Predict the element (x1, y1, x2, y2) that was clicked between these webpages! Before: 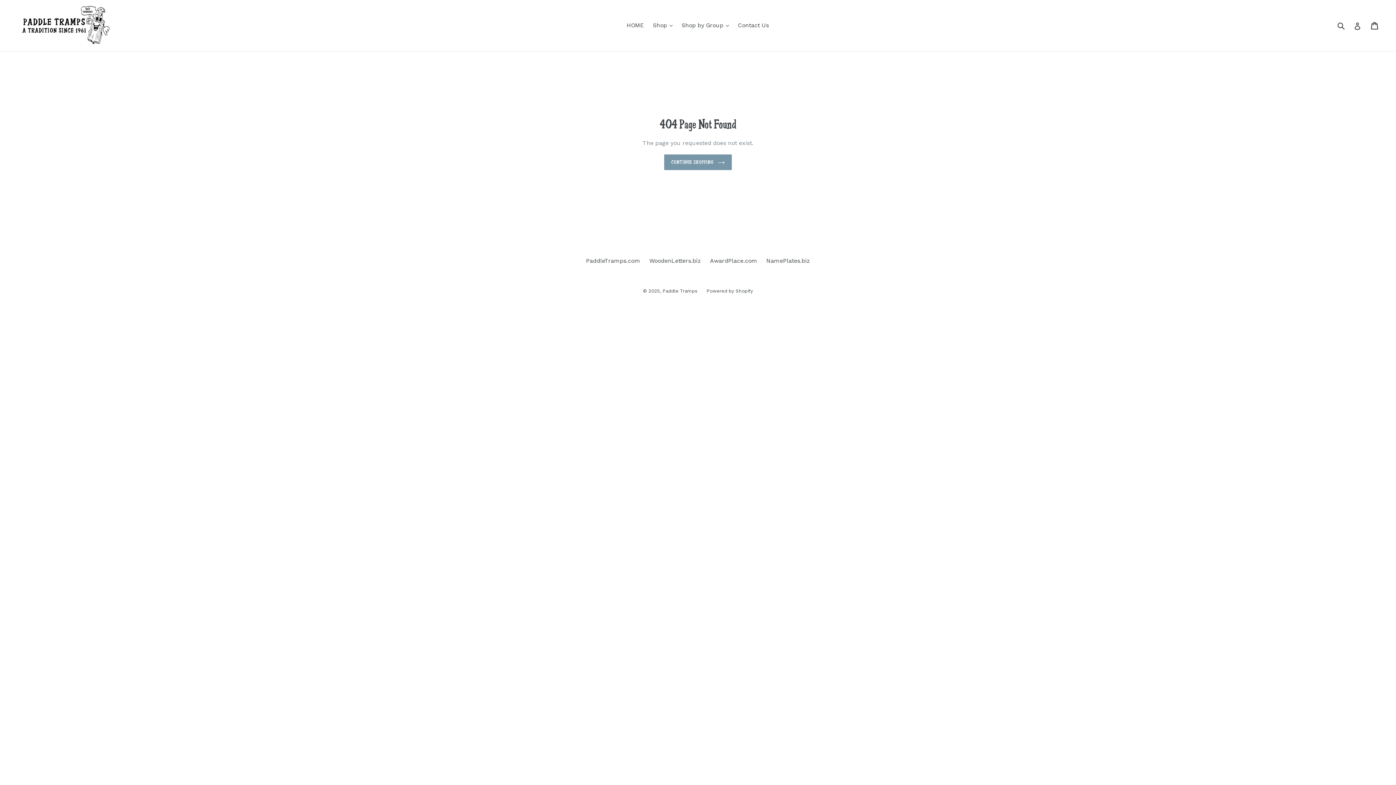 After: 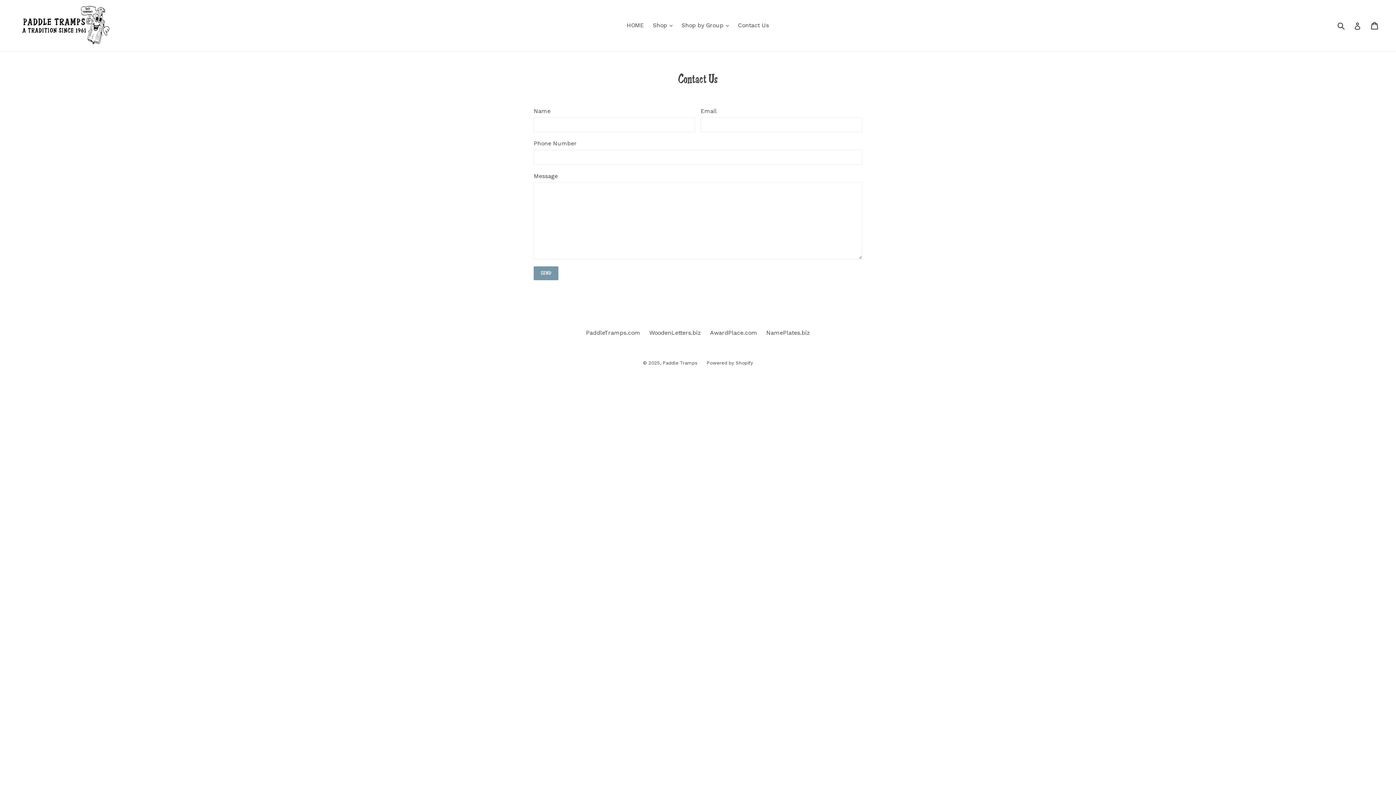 Action: bbox: (734, 20, 772, 30) label: Contact Us